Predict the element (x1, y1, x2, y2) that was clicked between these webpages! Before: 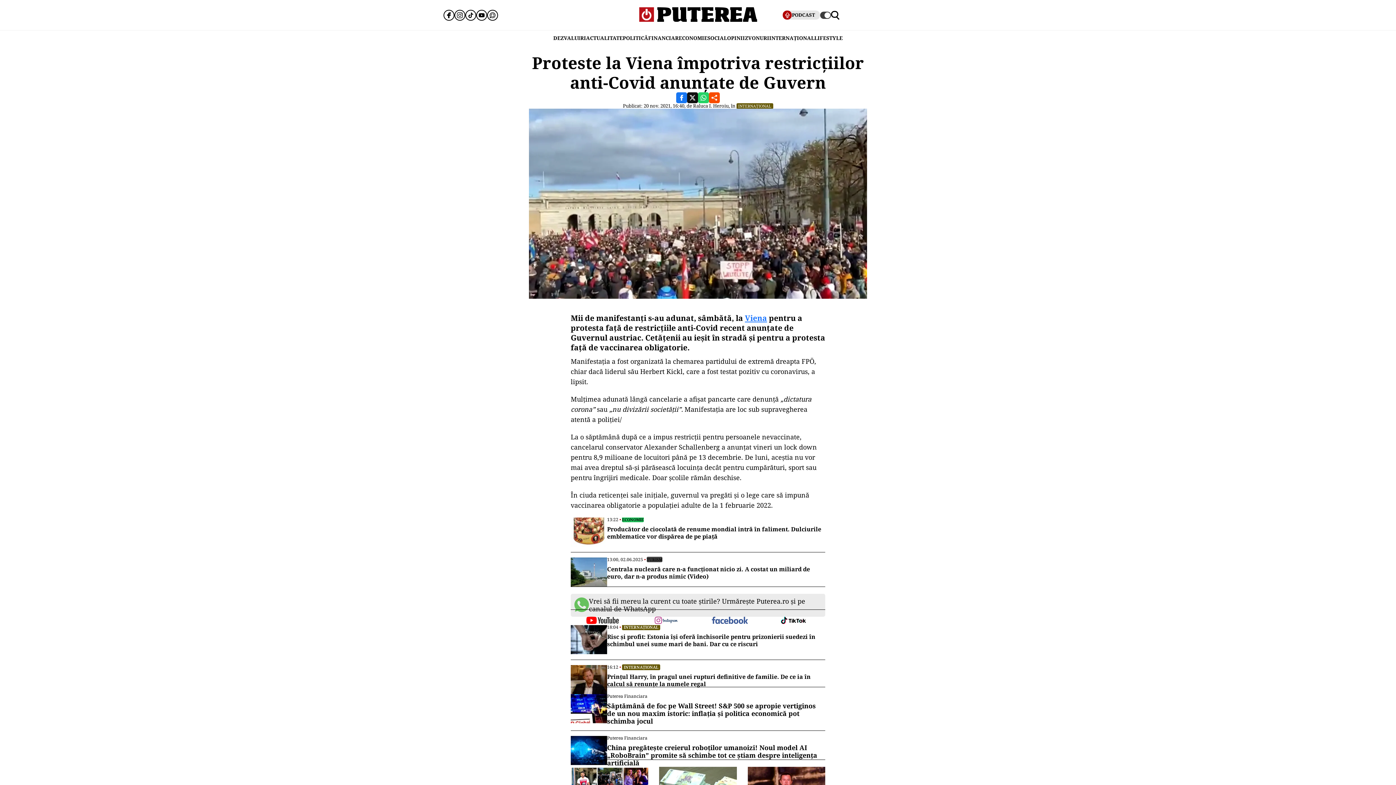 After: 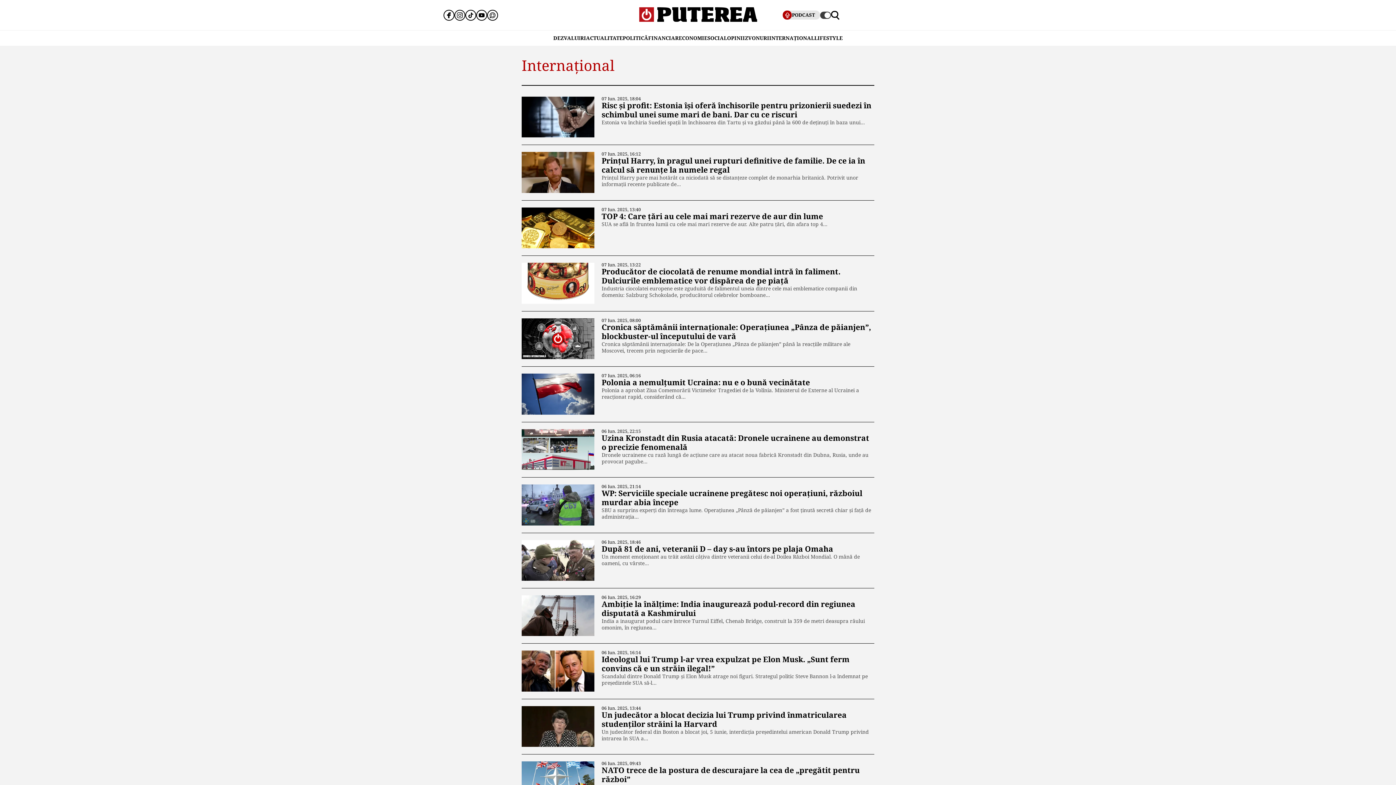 Action: label: INTERNAȚIONAL bbox: (622, 624, 660, 630)